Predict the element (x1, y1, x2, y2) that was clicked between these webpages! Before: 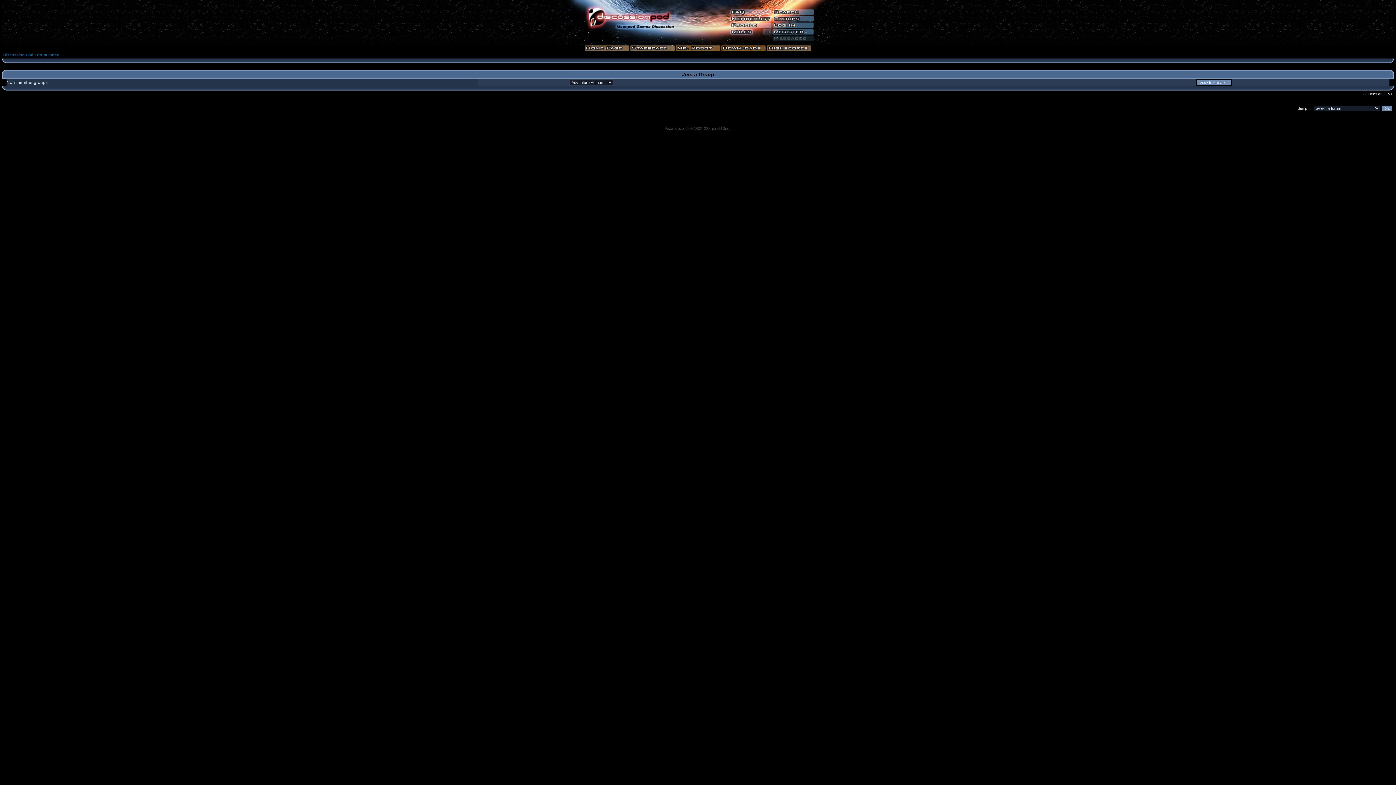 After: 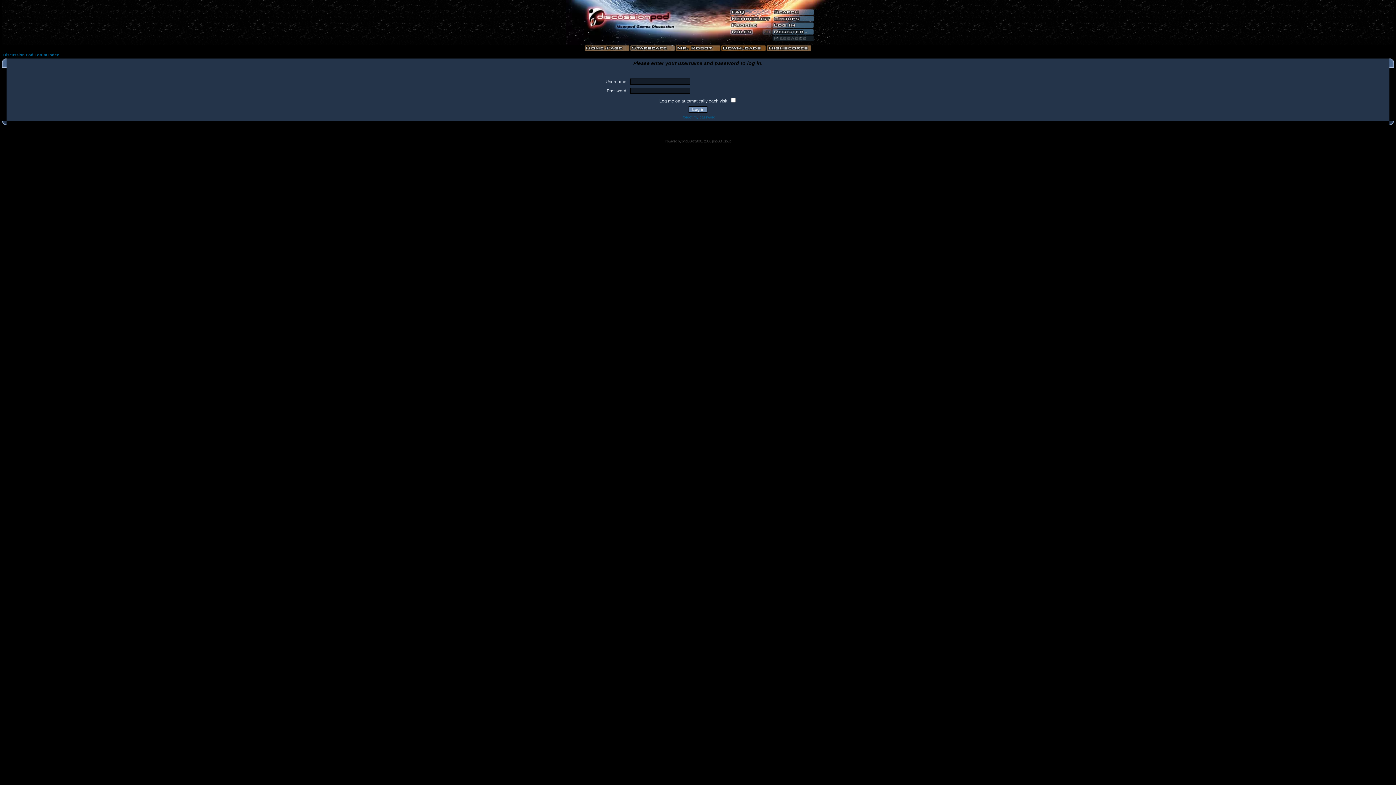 Action: bbox: (729, 22, 771, 28)